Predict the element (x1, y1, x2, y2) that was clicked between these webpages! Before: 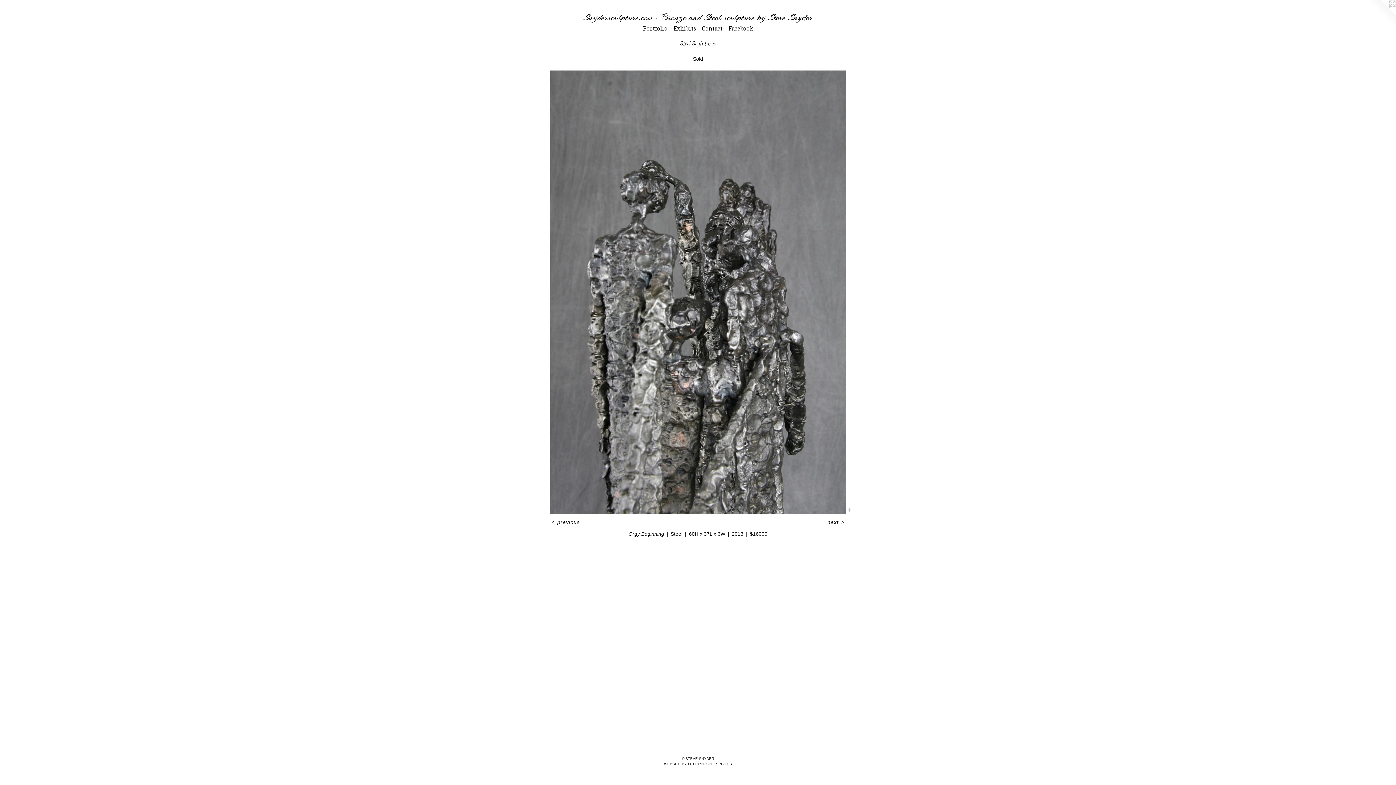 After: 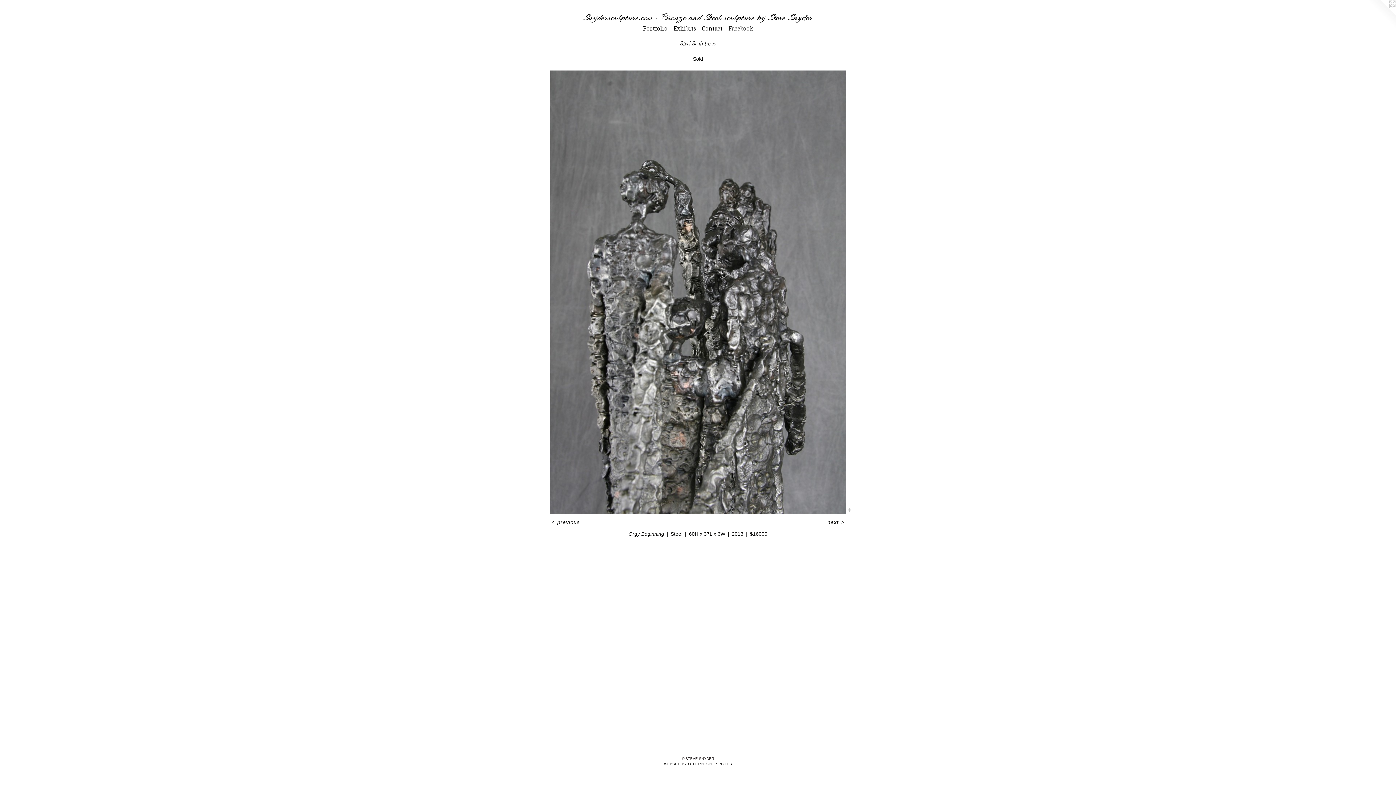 Action: bbox: (725, 24, 756, 33) label: Facebook